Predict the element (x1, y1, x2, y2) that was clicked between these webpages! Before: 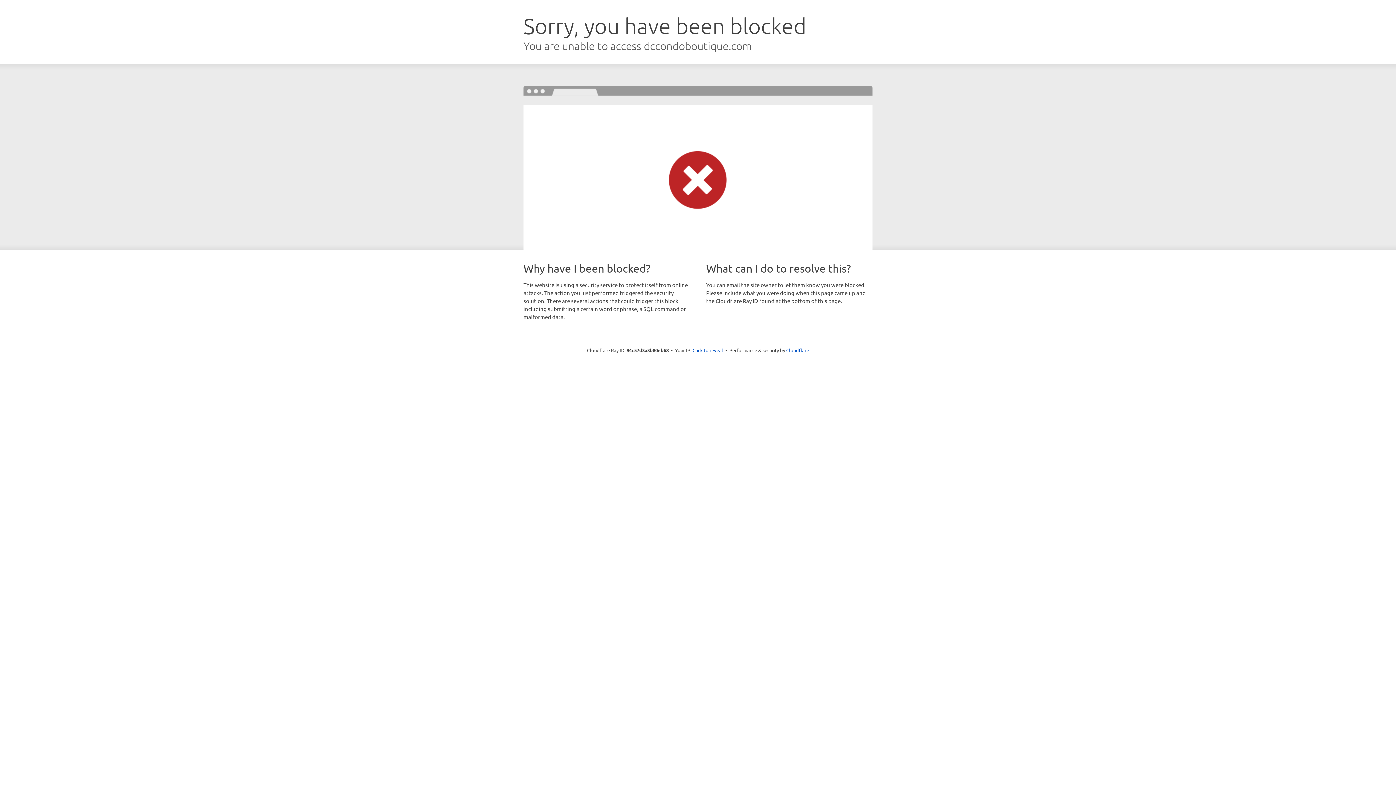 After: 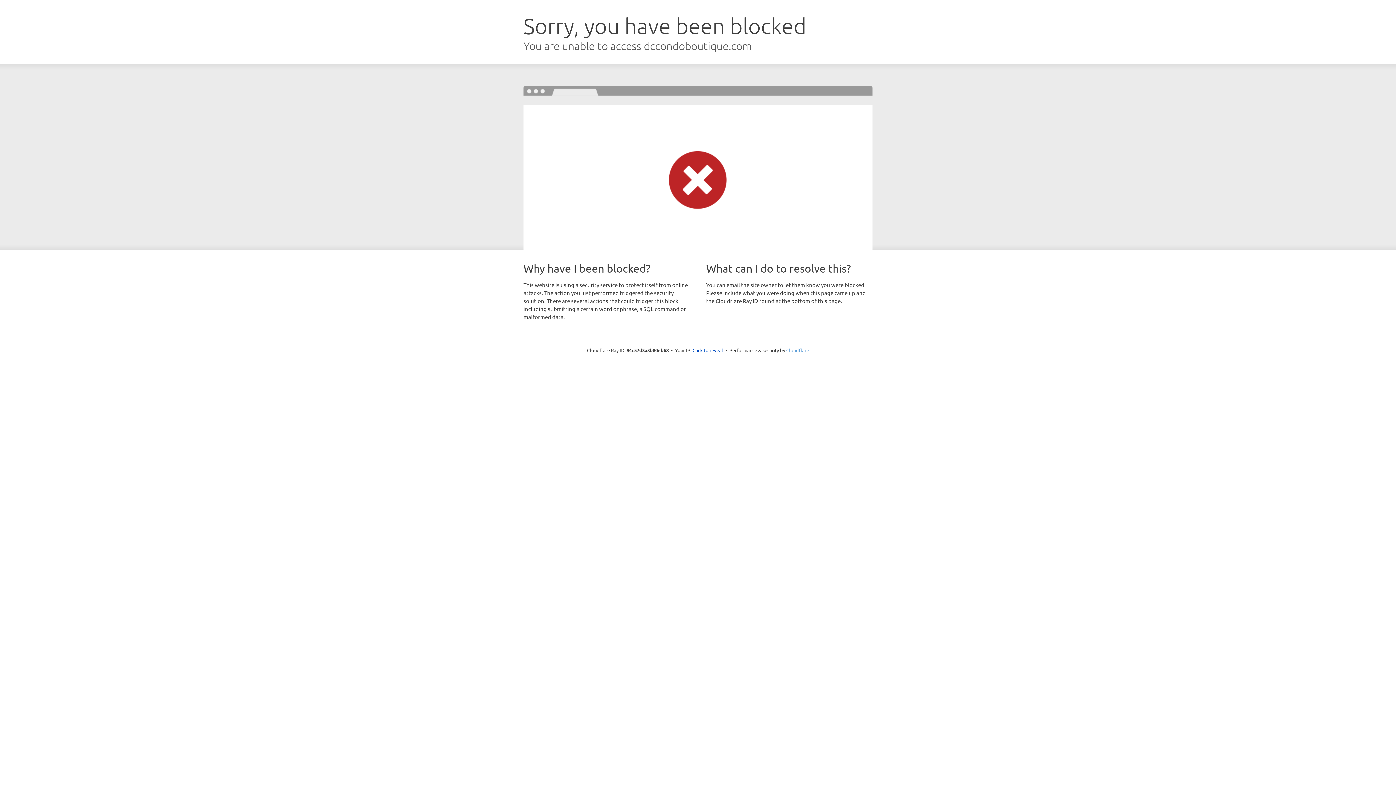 Action: label: Cloudflare bbox: (786, 347, 809, 353)